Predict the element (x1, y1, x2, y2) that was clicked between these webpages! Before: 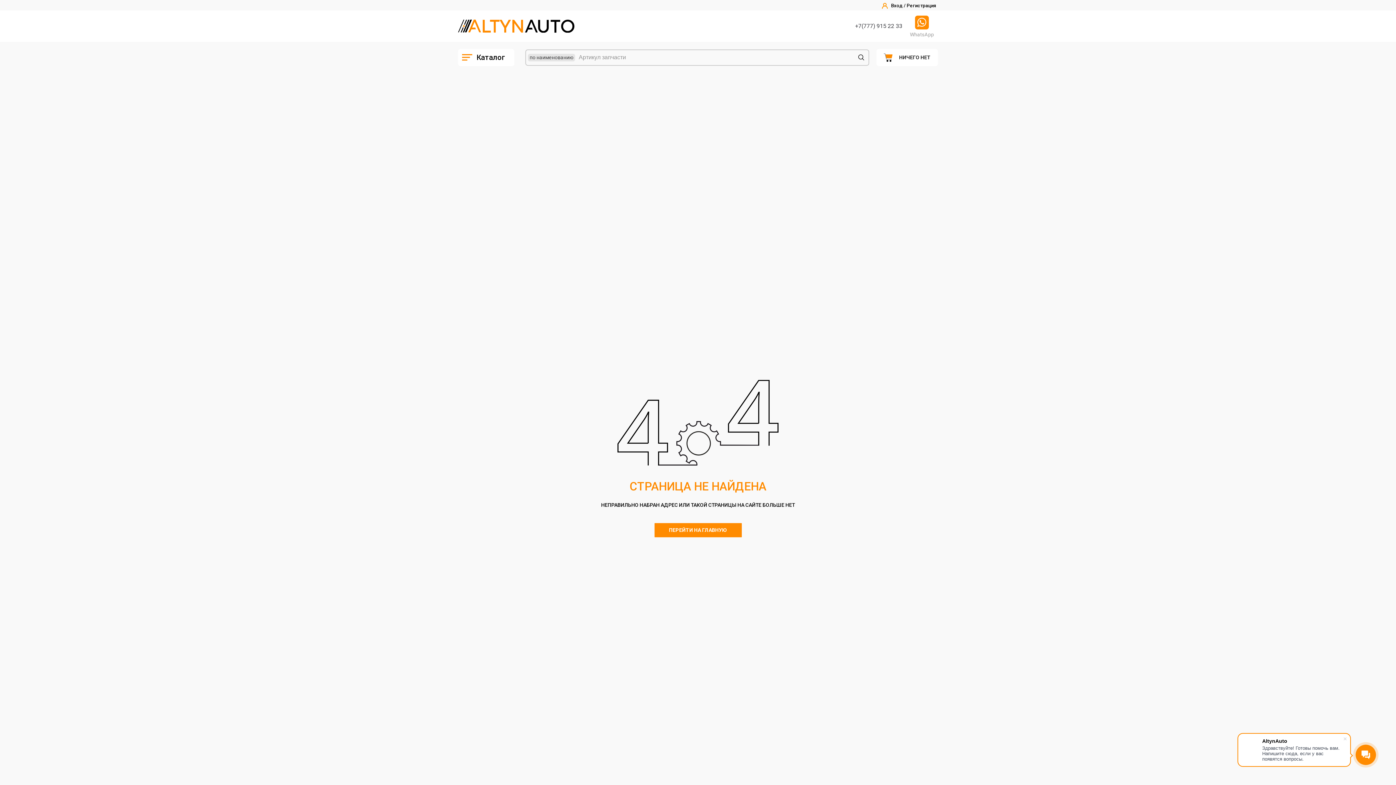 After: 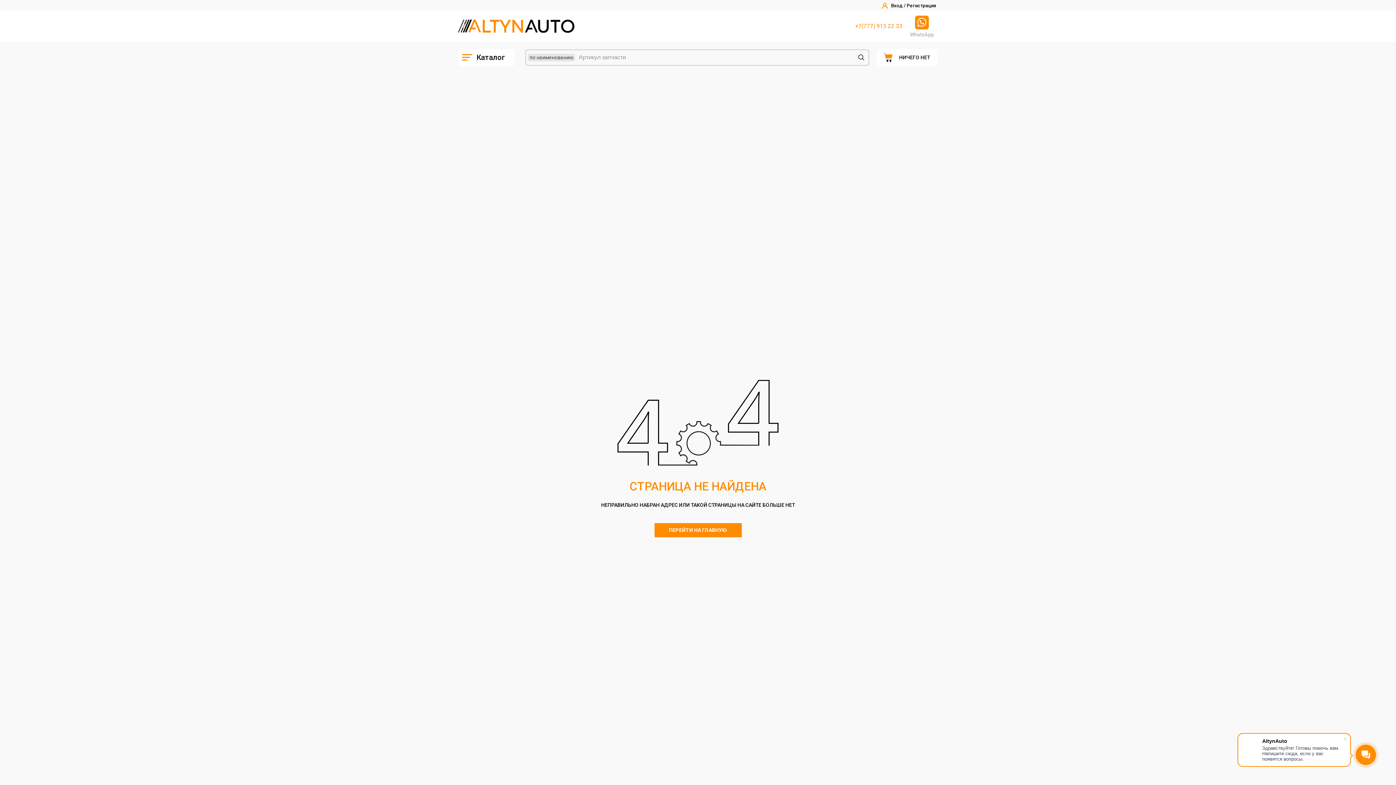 Action: label: +7(777) 915 22 33 bbox: (855, 22, 902, 29)